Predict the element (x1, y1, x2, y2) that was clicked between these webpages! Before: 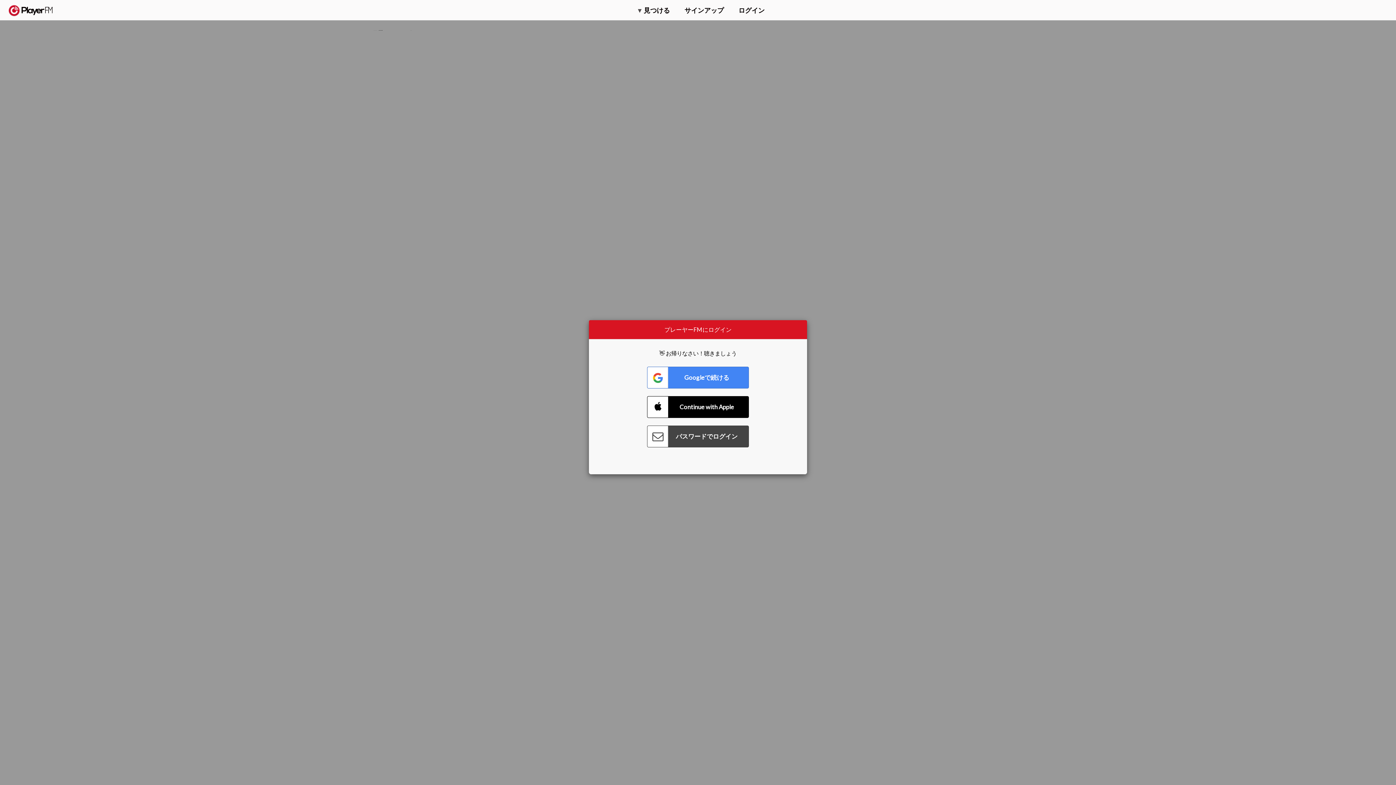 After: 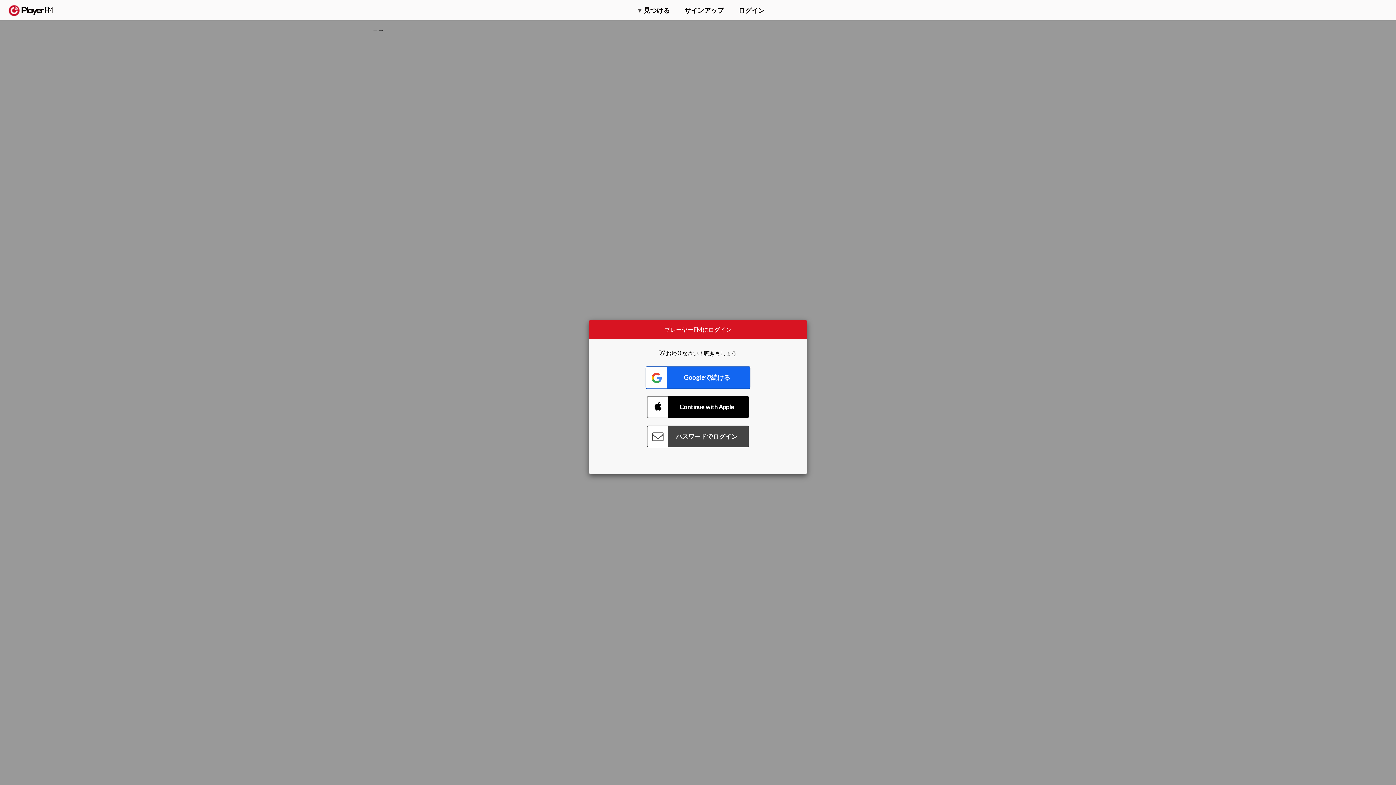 Action: label: Connect with Google bbox: (647, 366, 749, 388)